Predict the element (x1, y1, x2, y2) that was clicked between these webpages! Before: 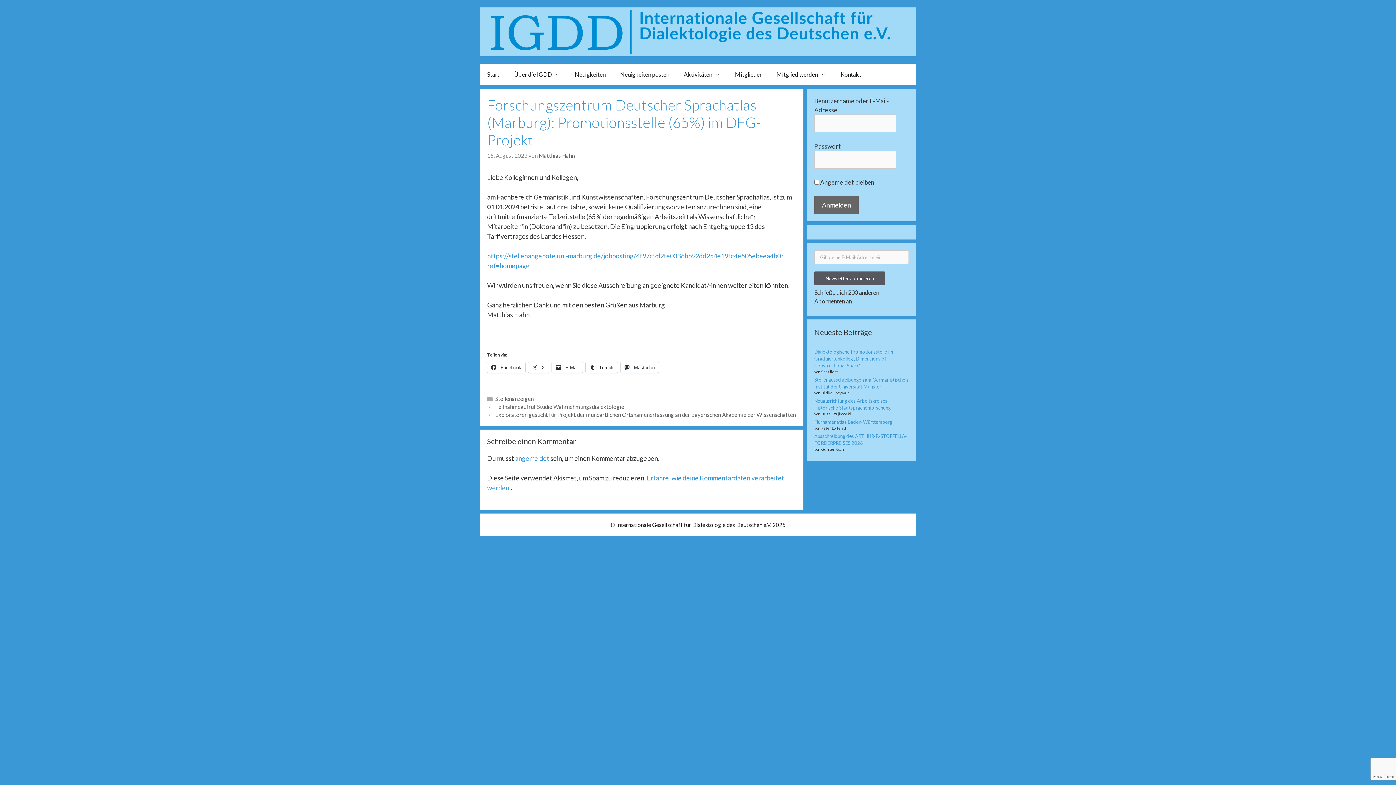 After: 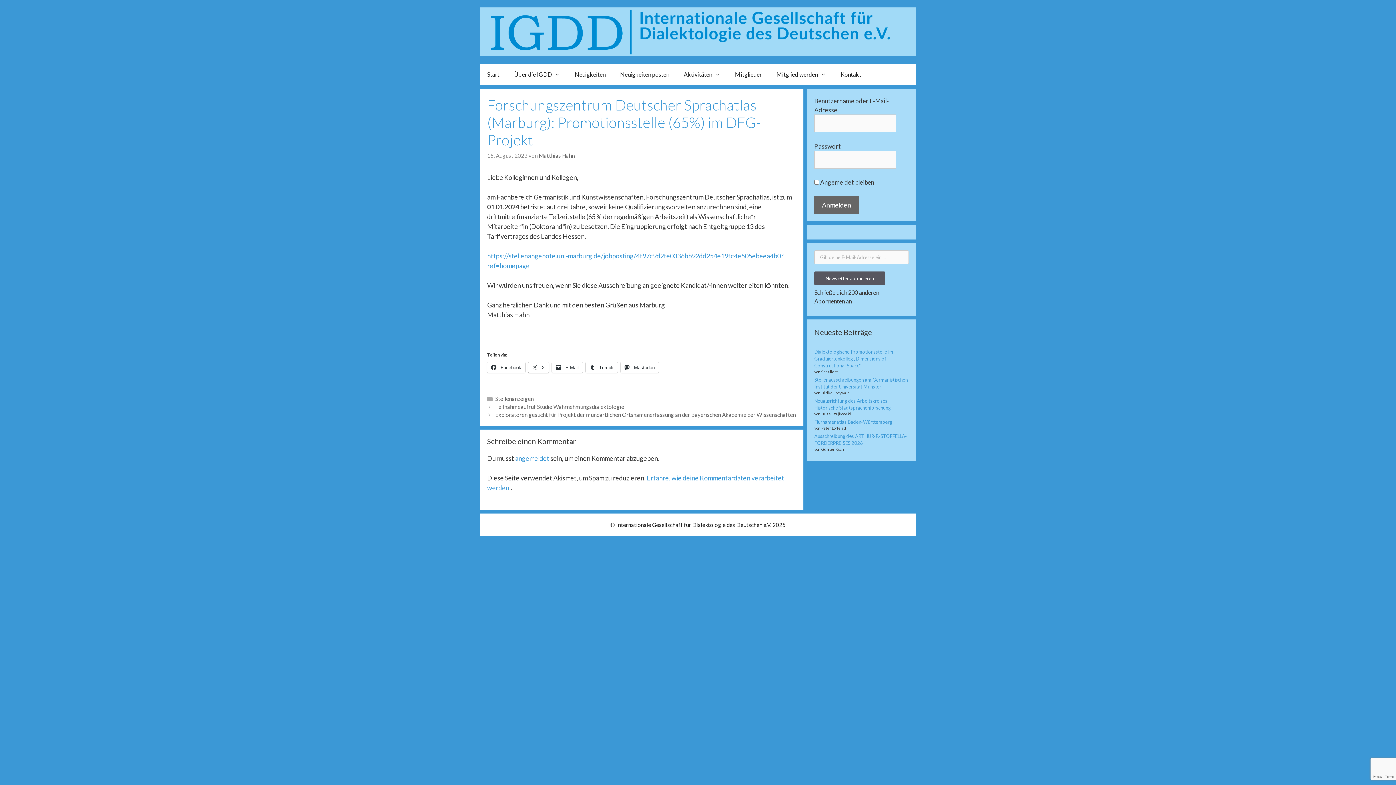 Action: bbox: (528, 362, 549, 373) label:  X